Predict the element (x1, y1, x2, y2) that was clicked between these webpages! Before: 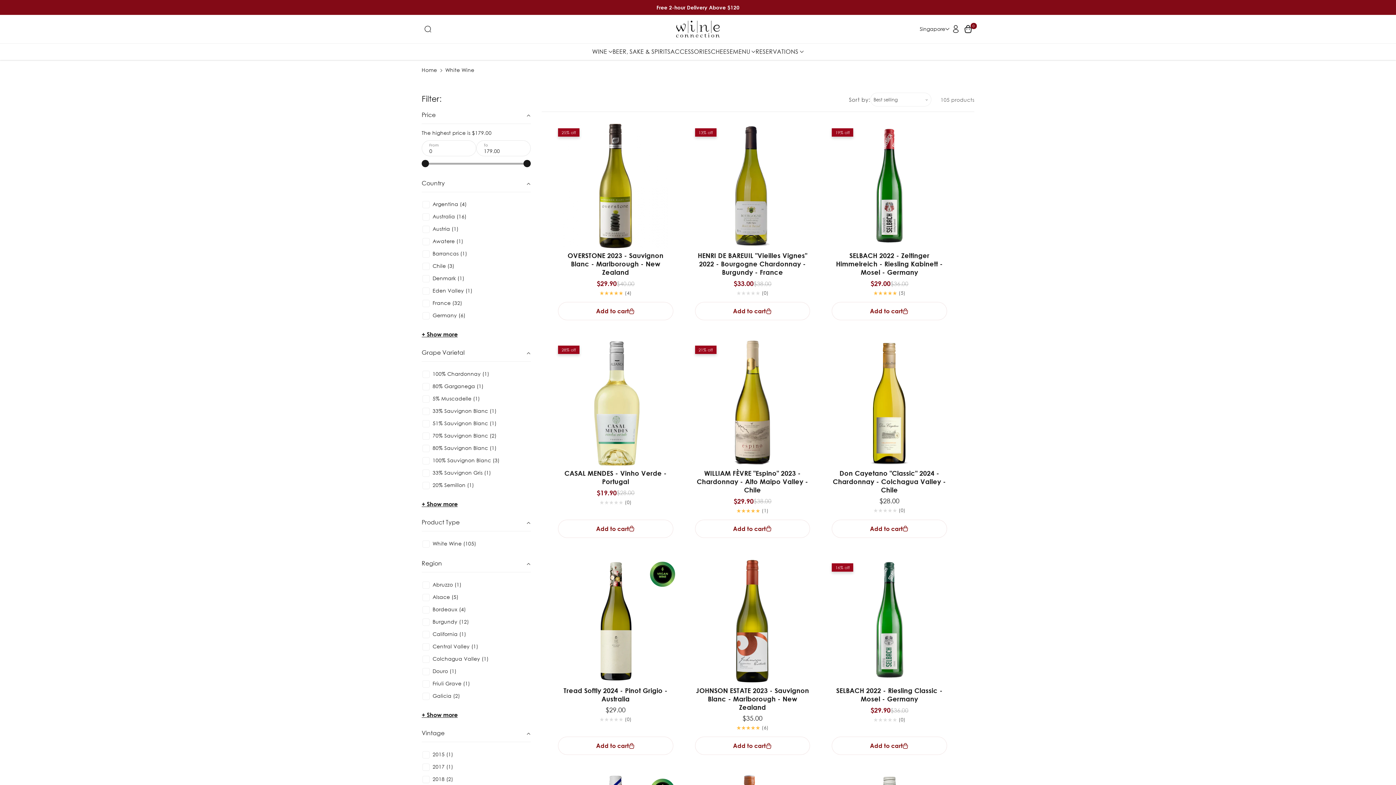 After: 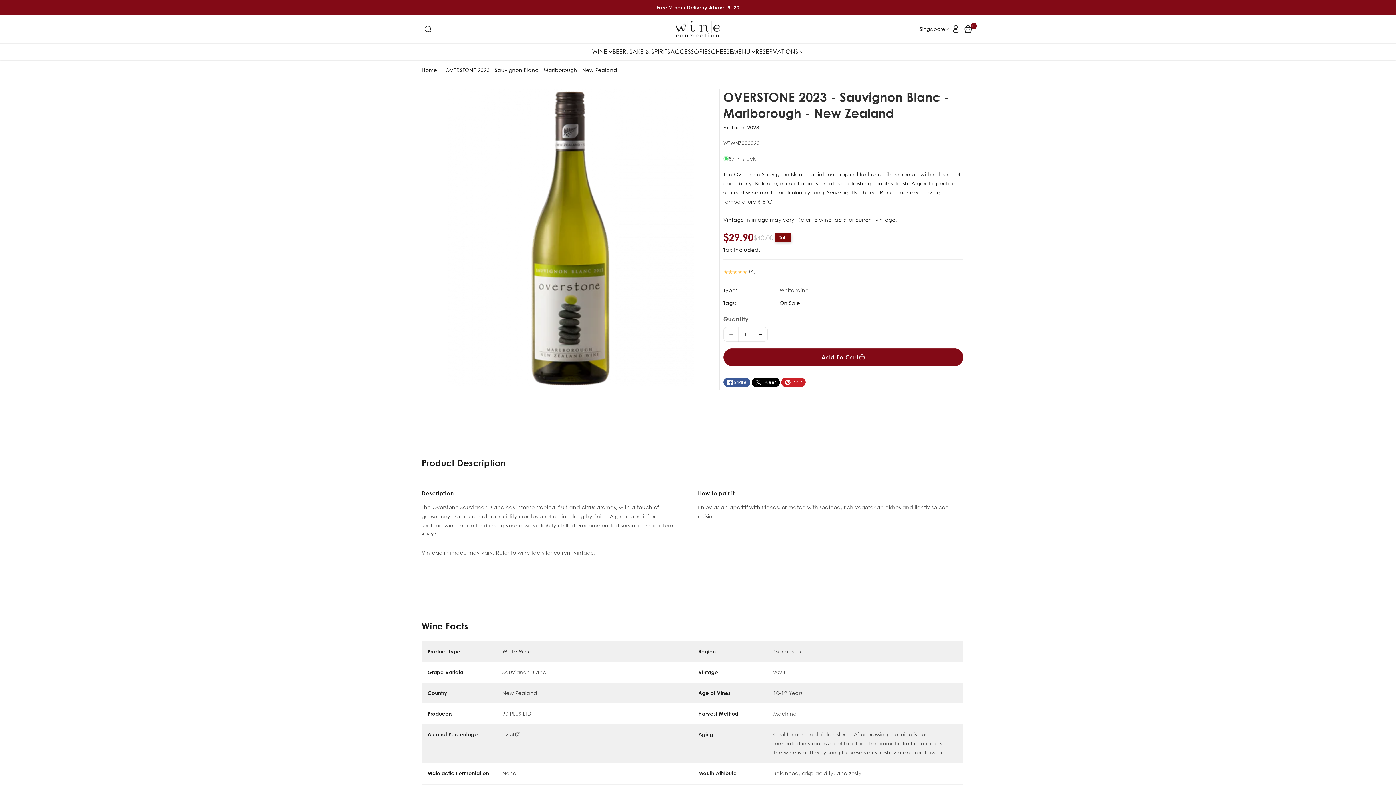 Action: bbox: (552, 122, 678, 248)